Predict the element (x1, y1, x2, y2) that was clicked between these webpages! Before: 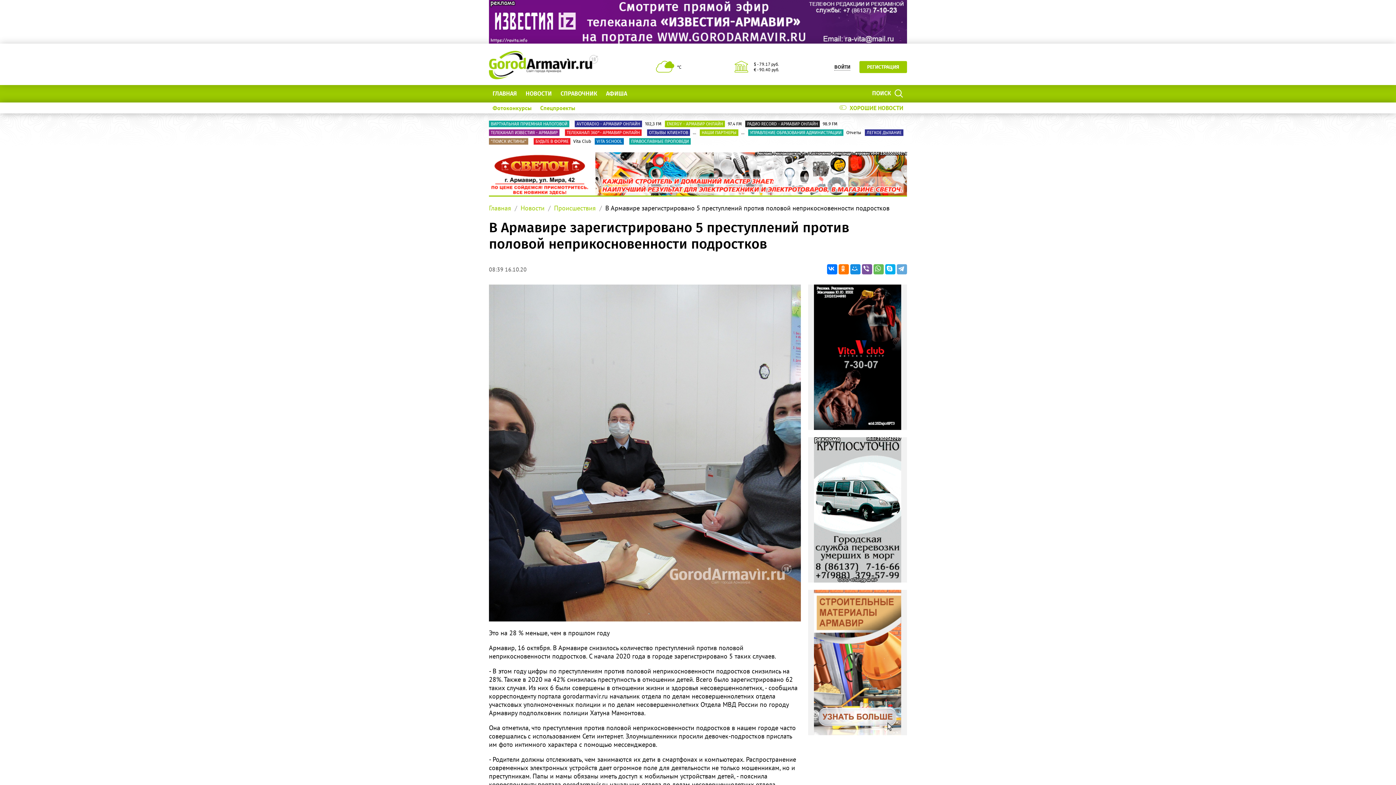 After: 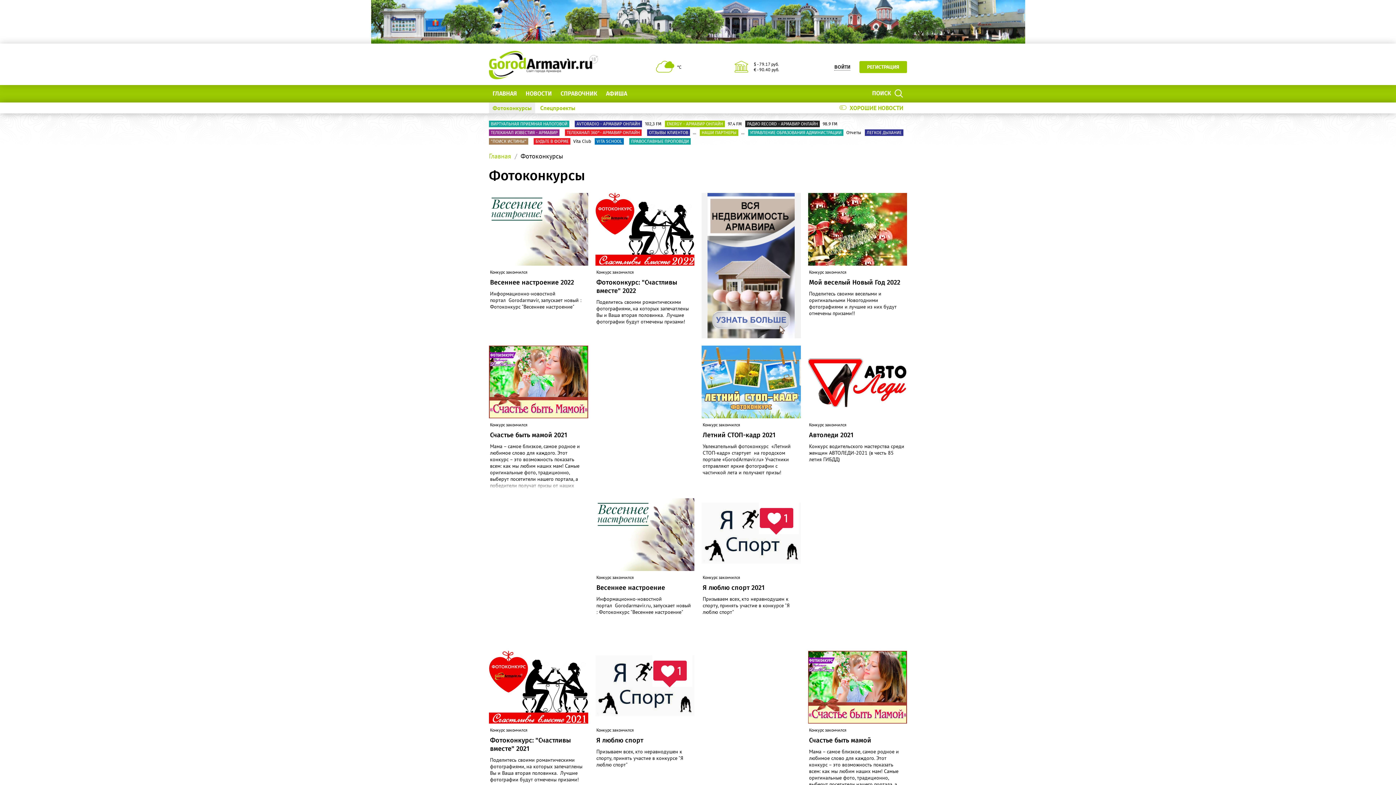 Action: bbox: (489, 102, 535, 113) label: Фотоконкурсы